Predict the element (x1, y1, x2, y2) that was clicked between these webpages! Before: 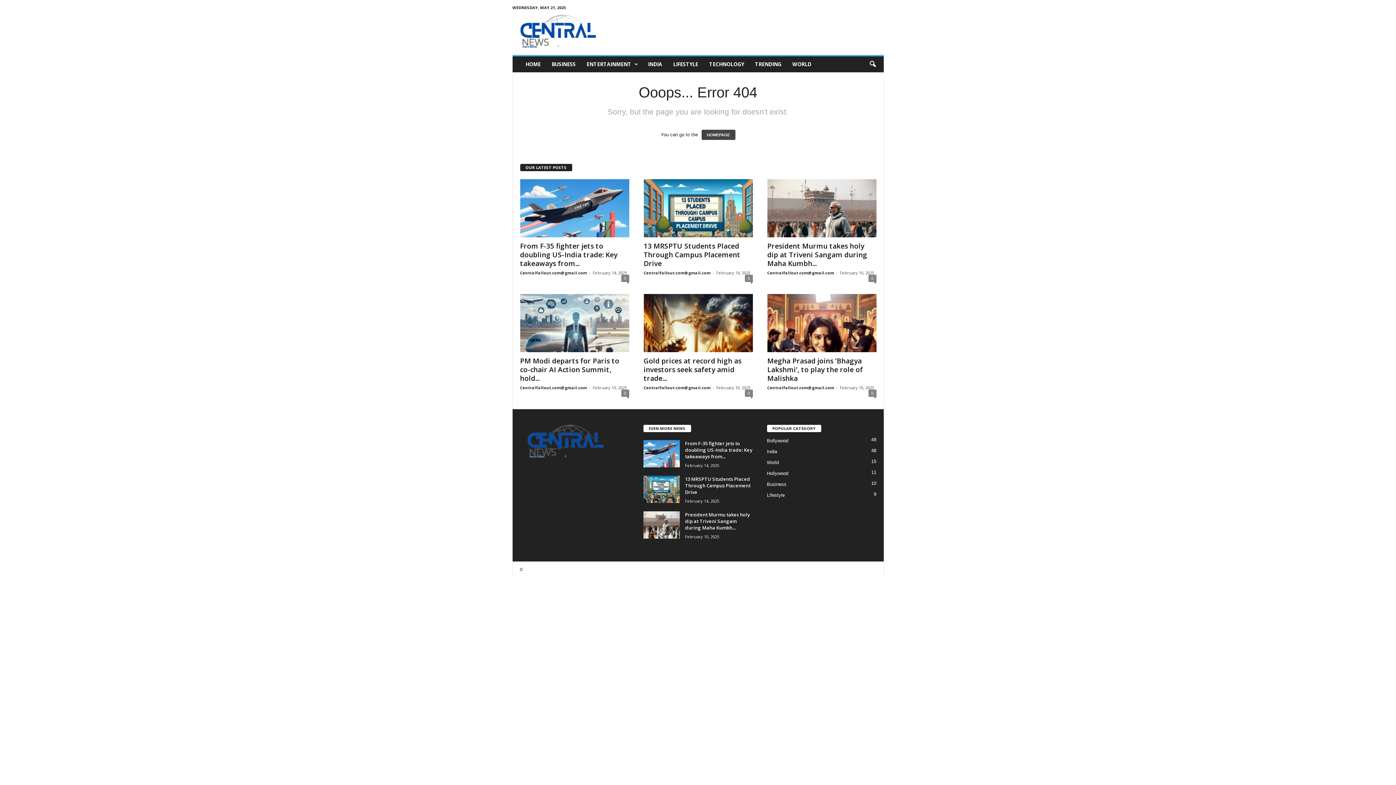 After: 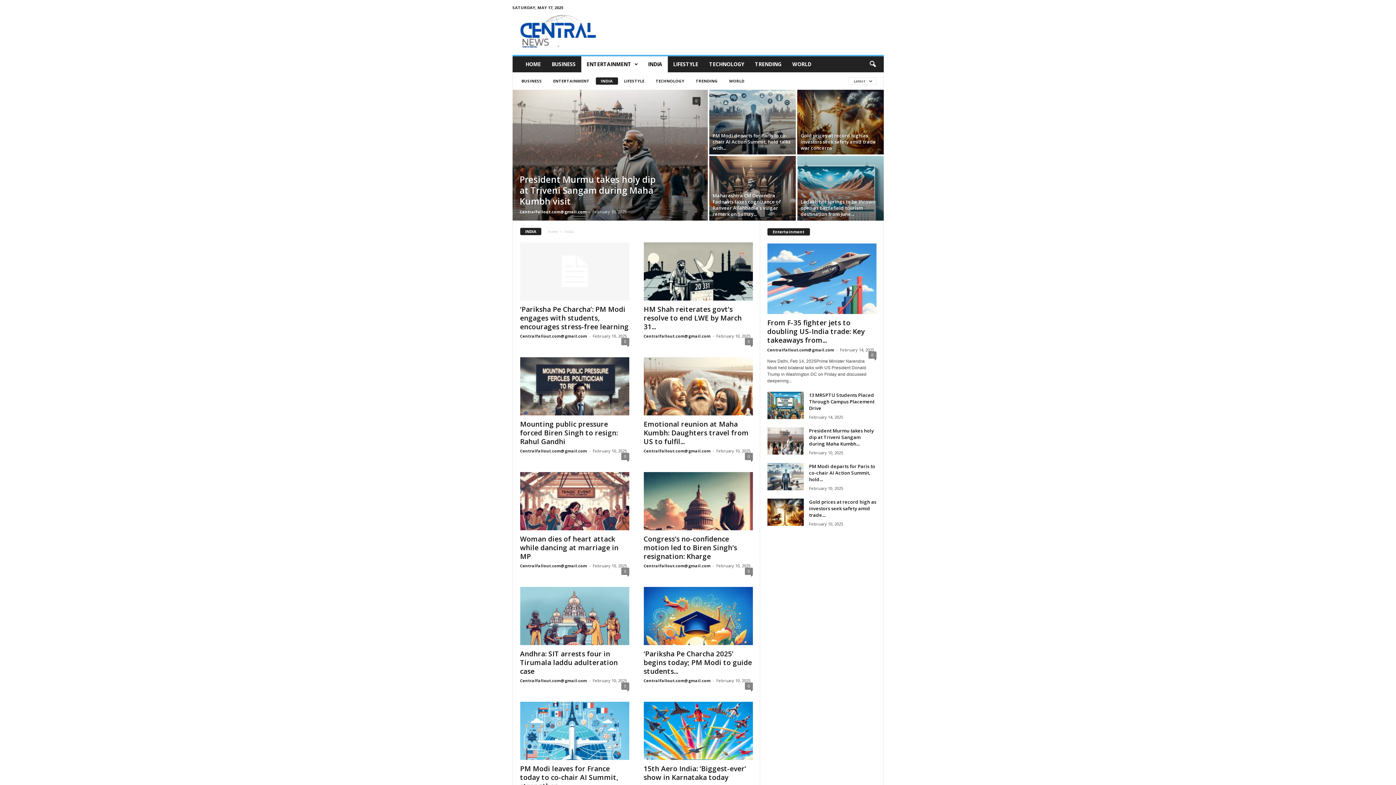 Action: bbox: (767, 449, 777, 454) label: India
48